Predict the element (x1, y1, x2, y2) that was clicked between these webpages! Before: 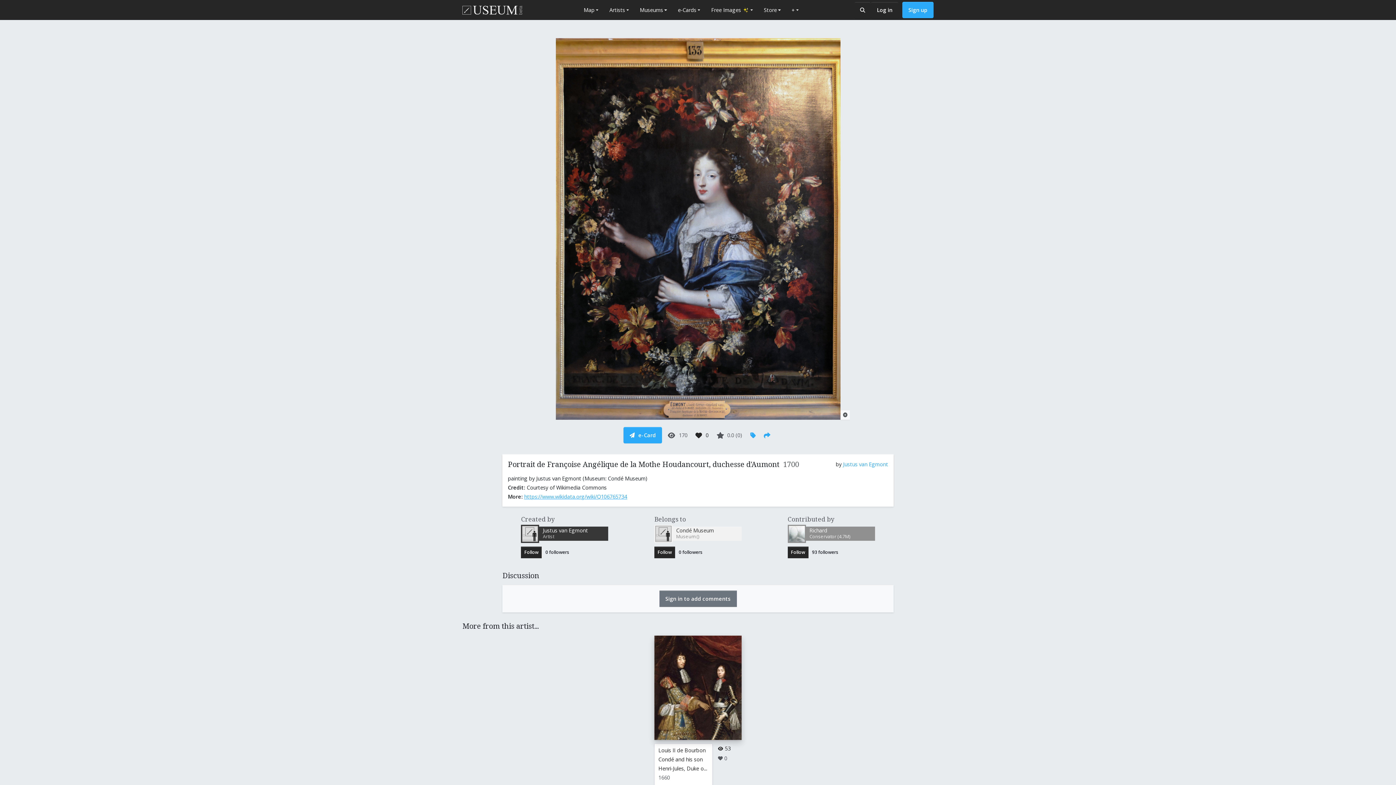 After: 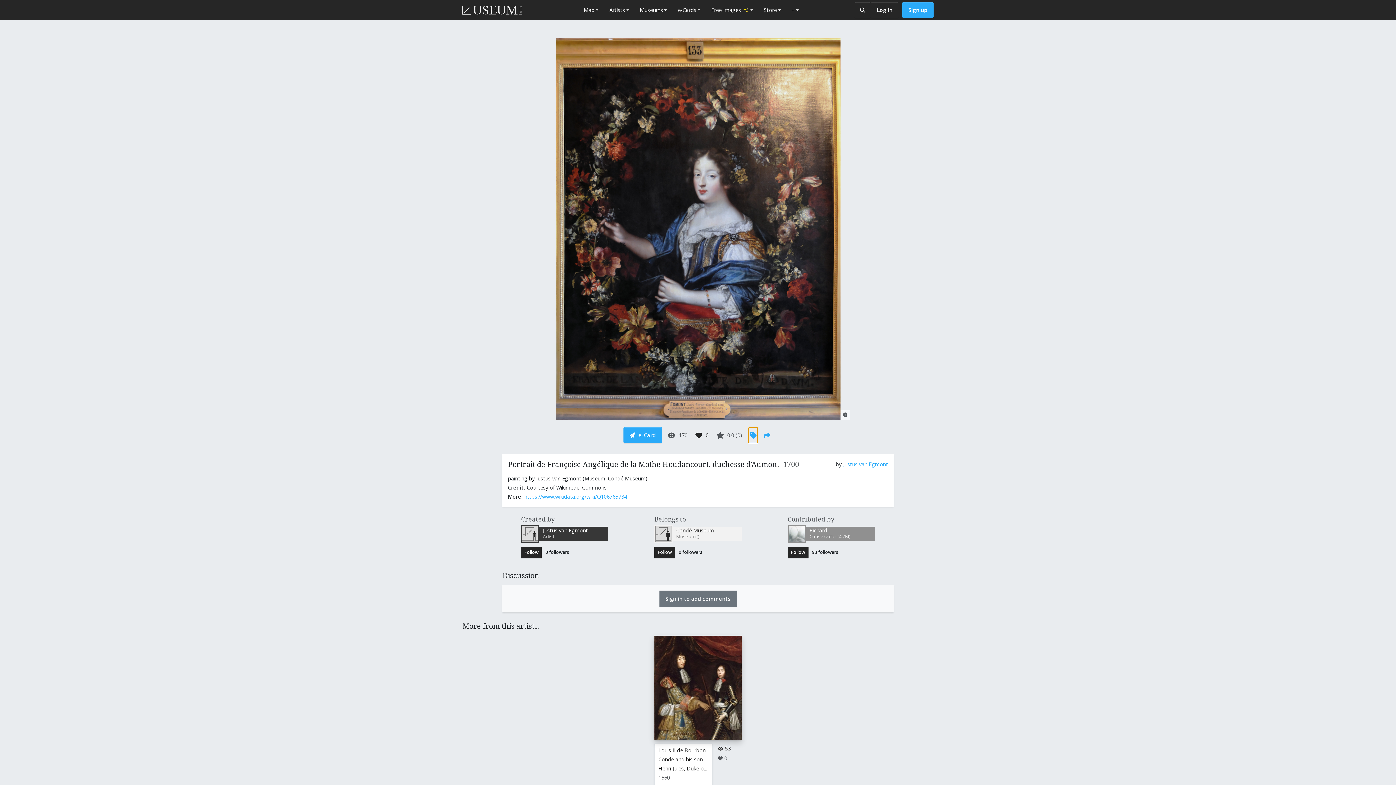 Action: label: Artwork Tags bbox: (748, 427, 758, 443)